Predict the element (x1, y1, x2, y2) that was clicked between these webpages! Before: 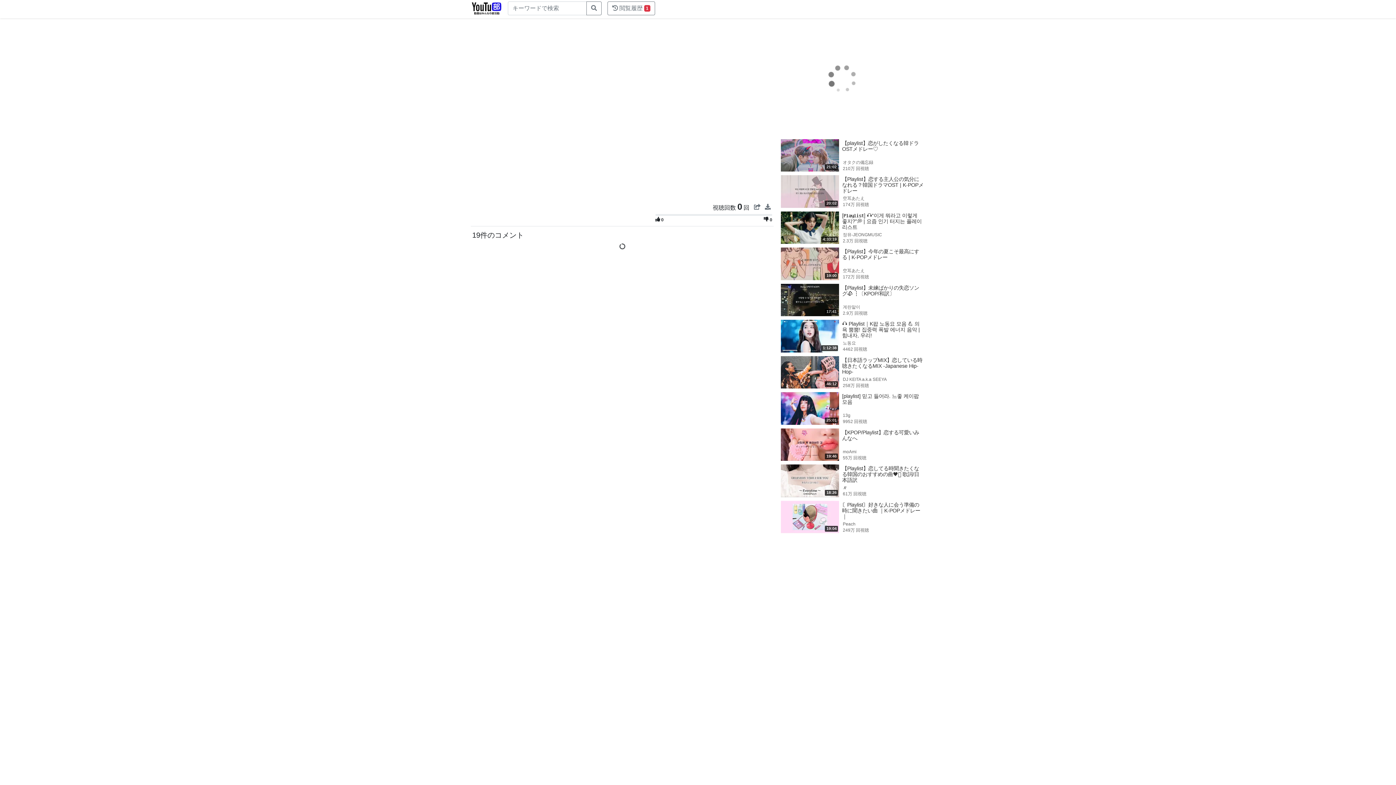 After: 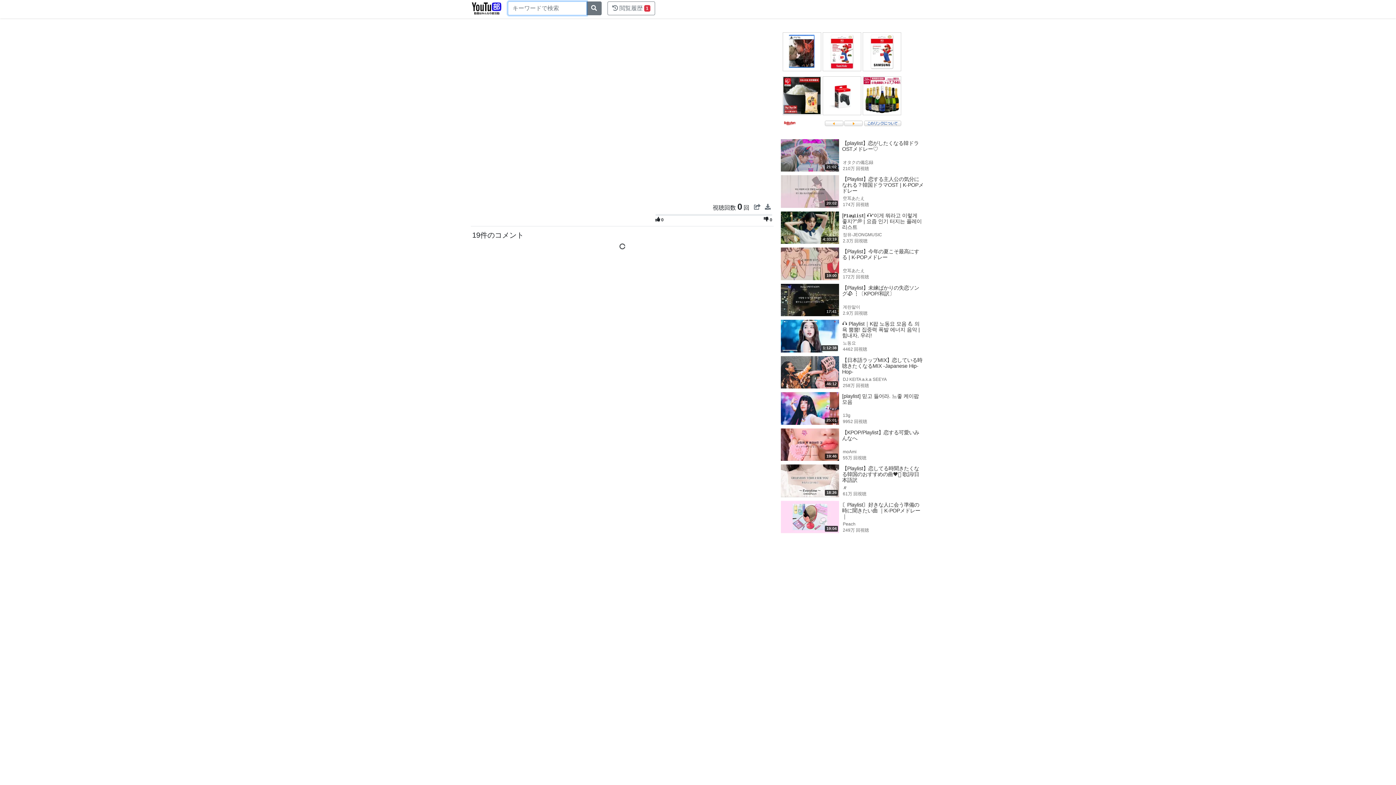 Action: bbox: (586, 1, 601, 15)